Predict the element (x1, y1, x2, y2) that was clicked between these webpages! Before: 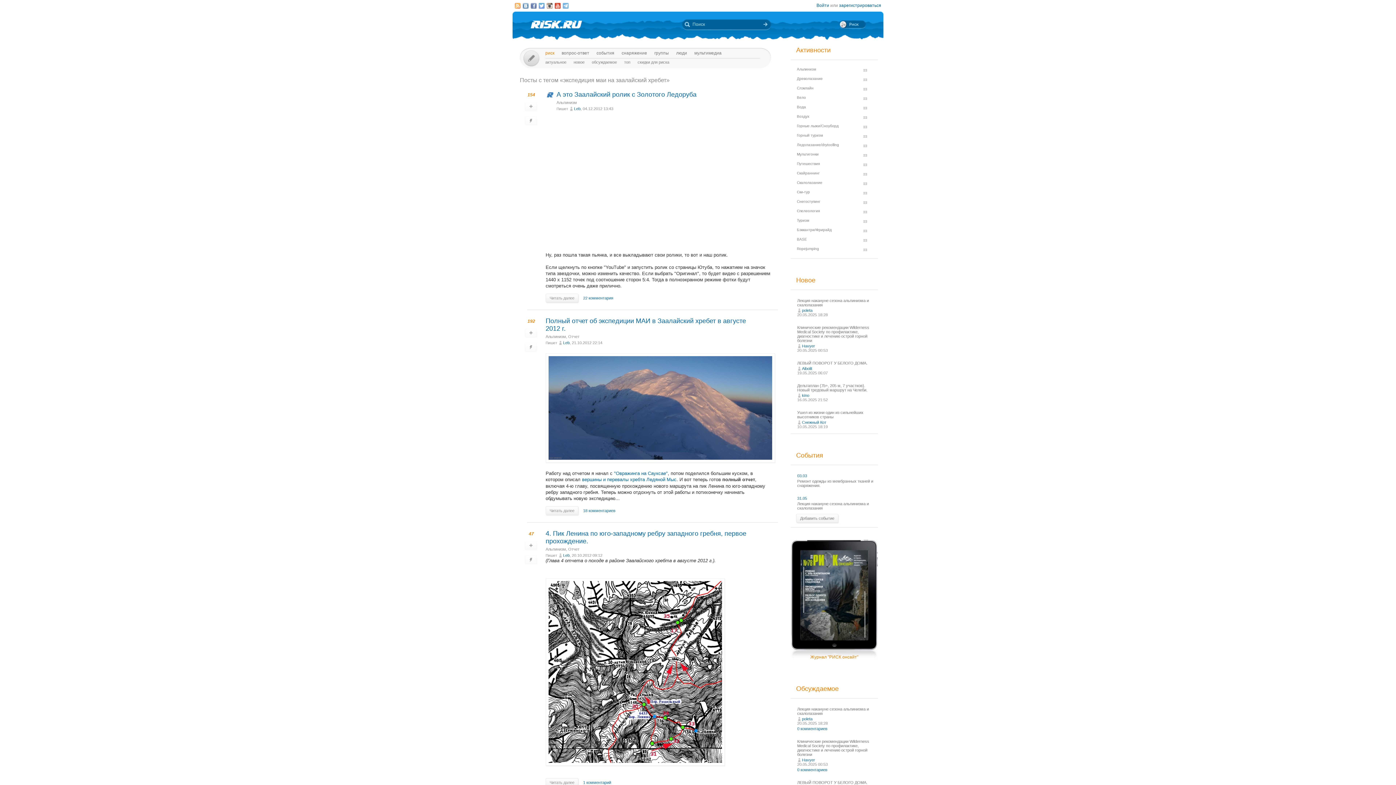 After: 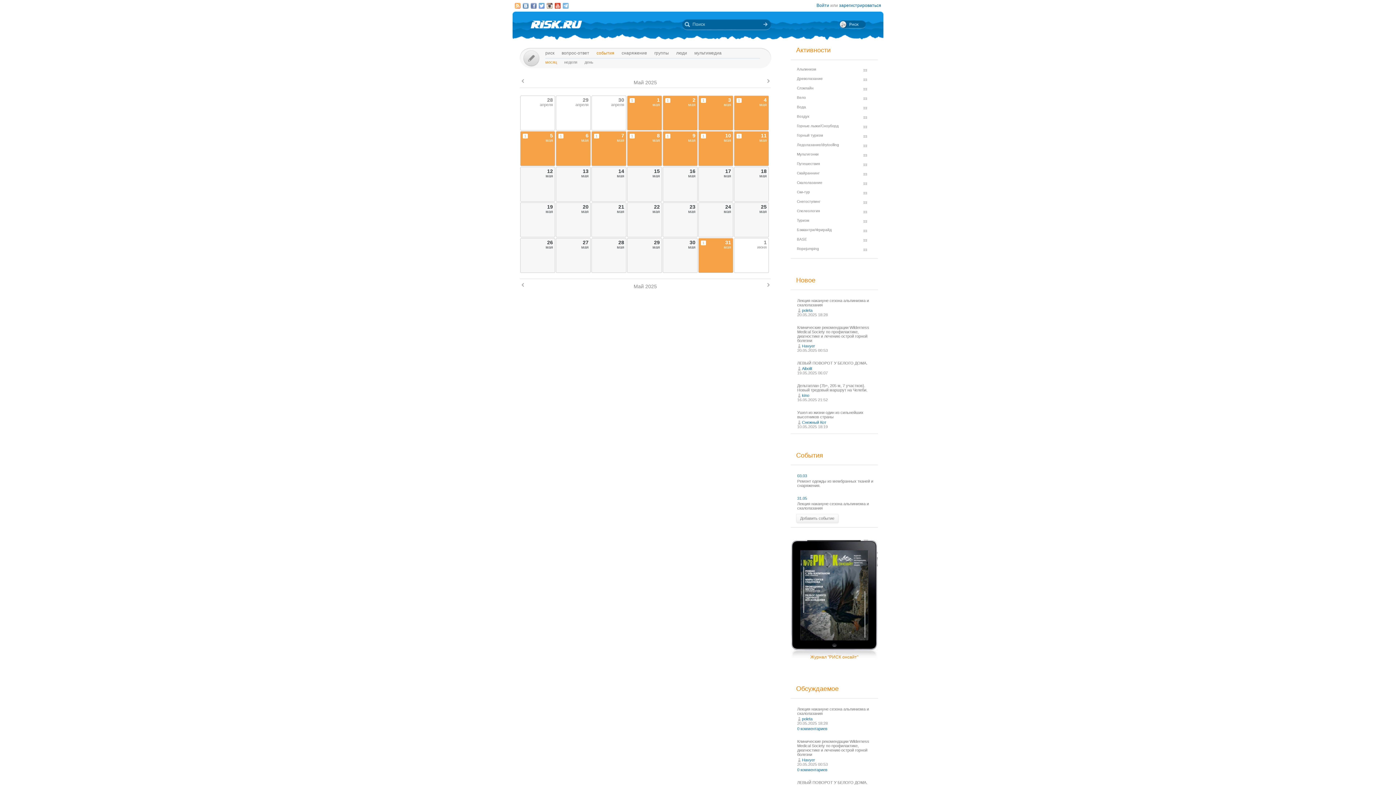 Action: label: события bbox: (596, 50, 614, 55)